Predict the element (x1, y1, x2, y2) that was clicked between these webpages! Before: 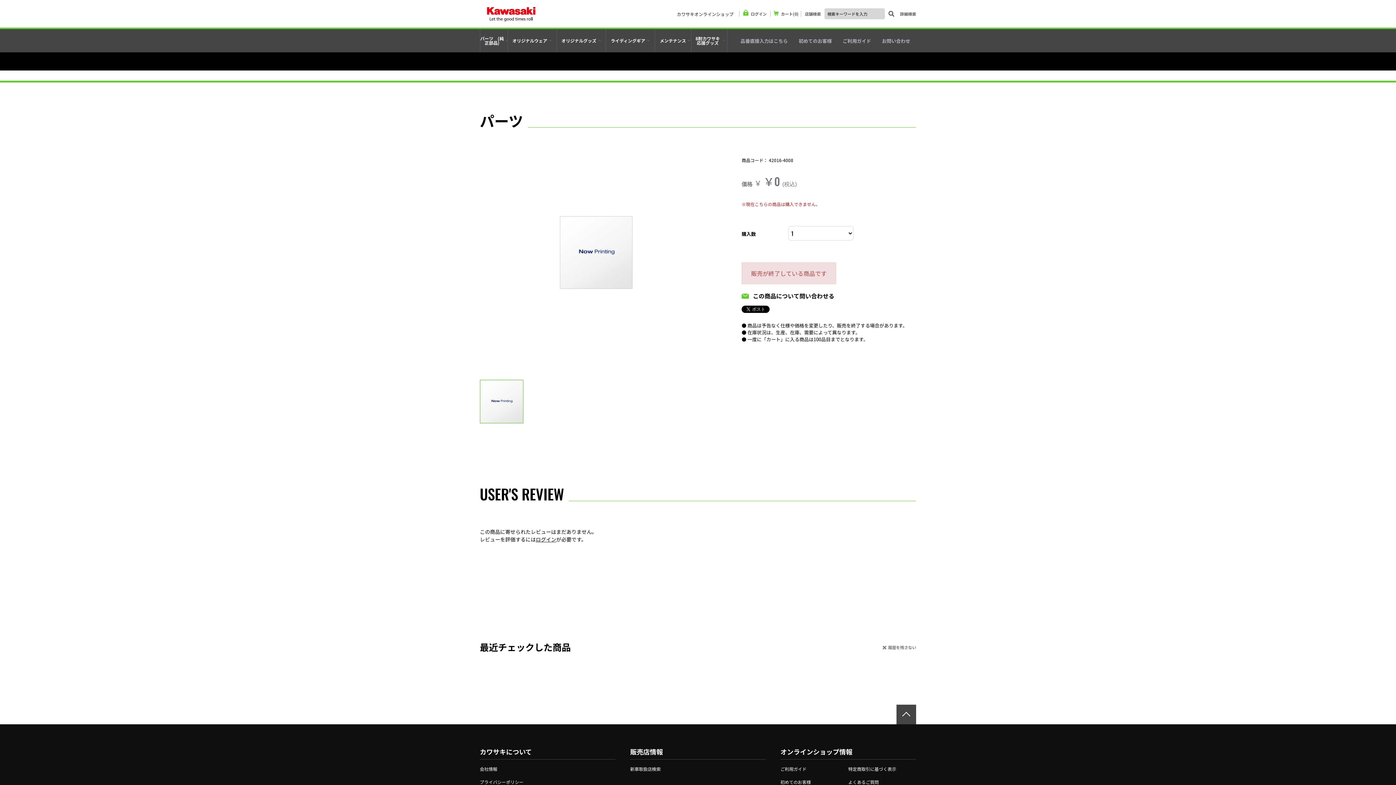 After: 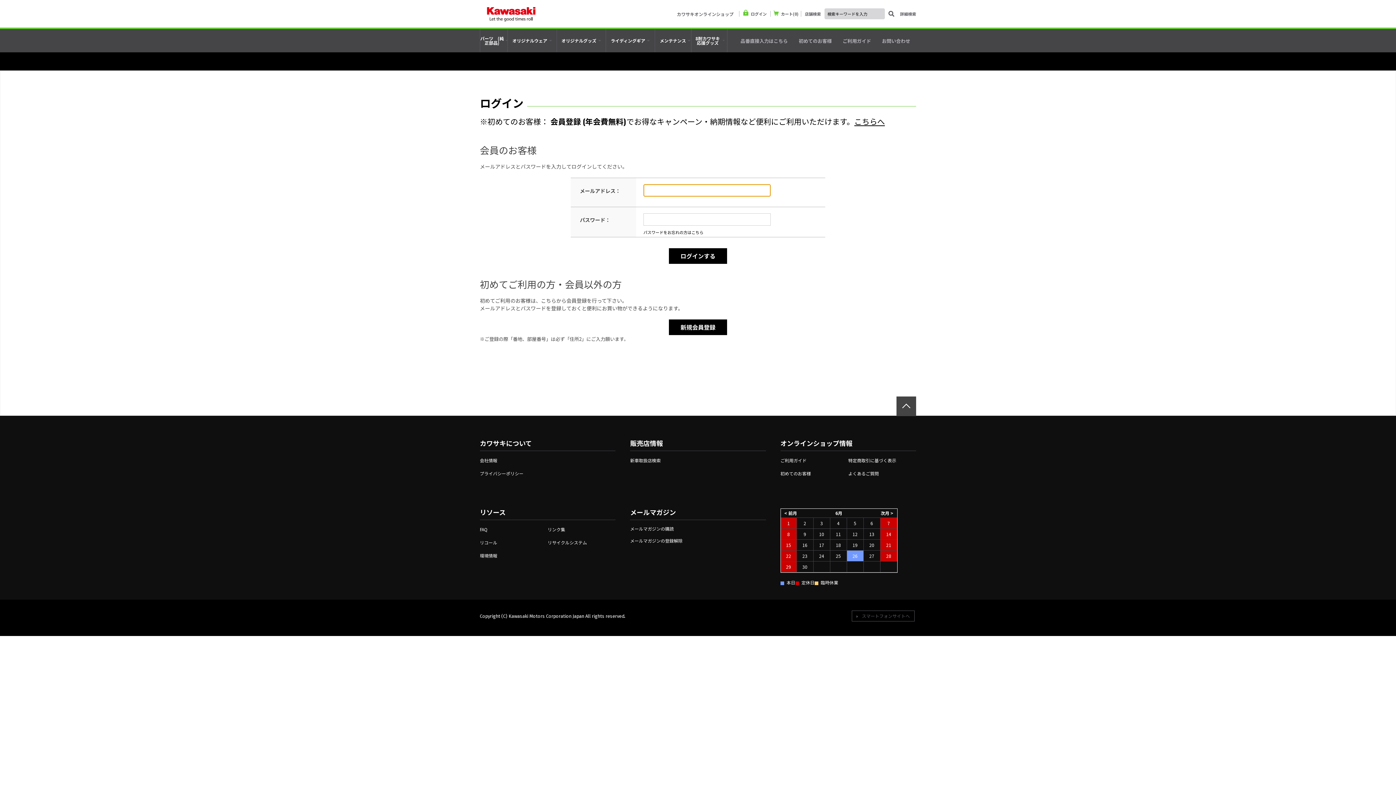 Action: label: ログイン bbox: (743, 10, 766, 16)